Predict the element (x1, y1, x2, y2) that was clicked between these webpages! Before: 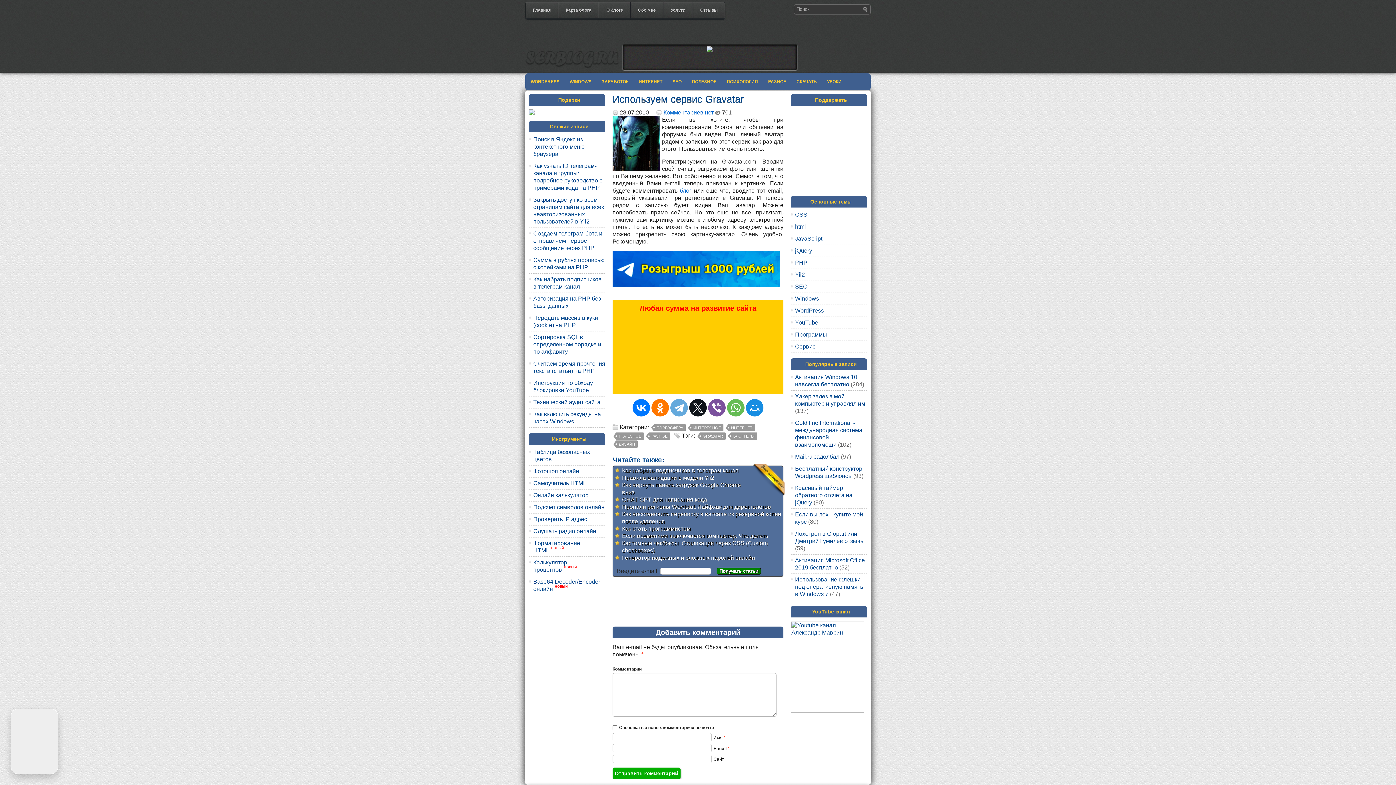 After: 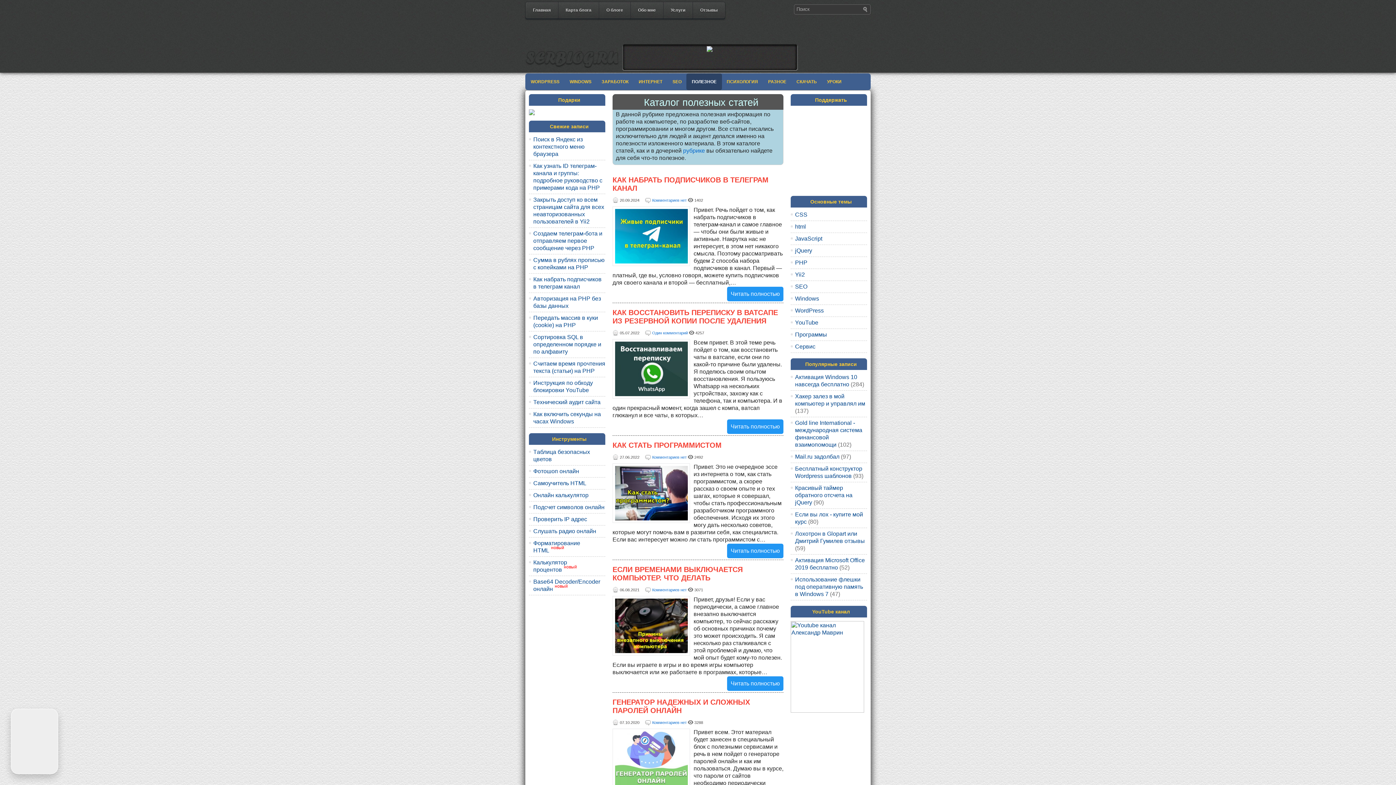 Action: label: ПОЛЕЗНОЕ bbox: (616, 432, 644, 439)